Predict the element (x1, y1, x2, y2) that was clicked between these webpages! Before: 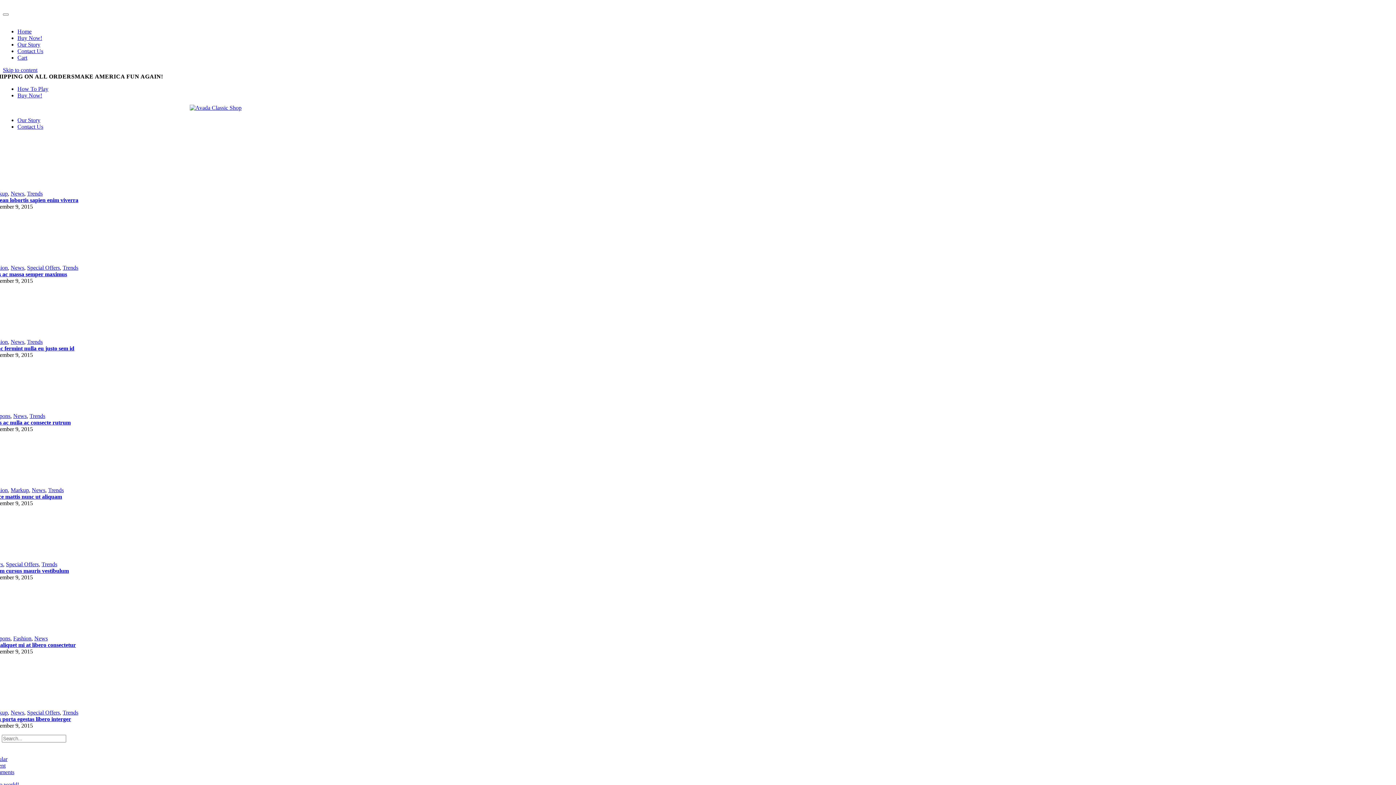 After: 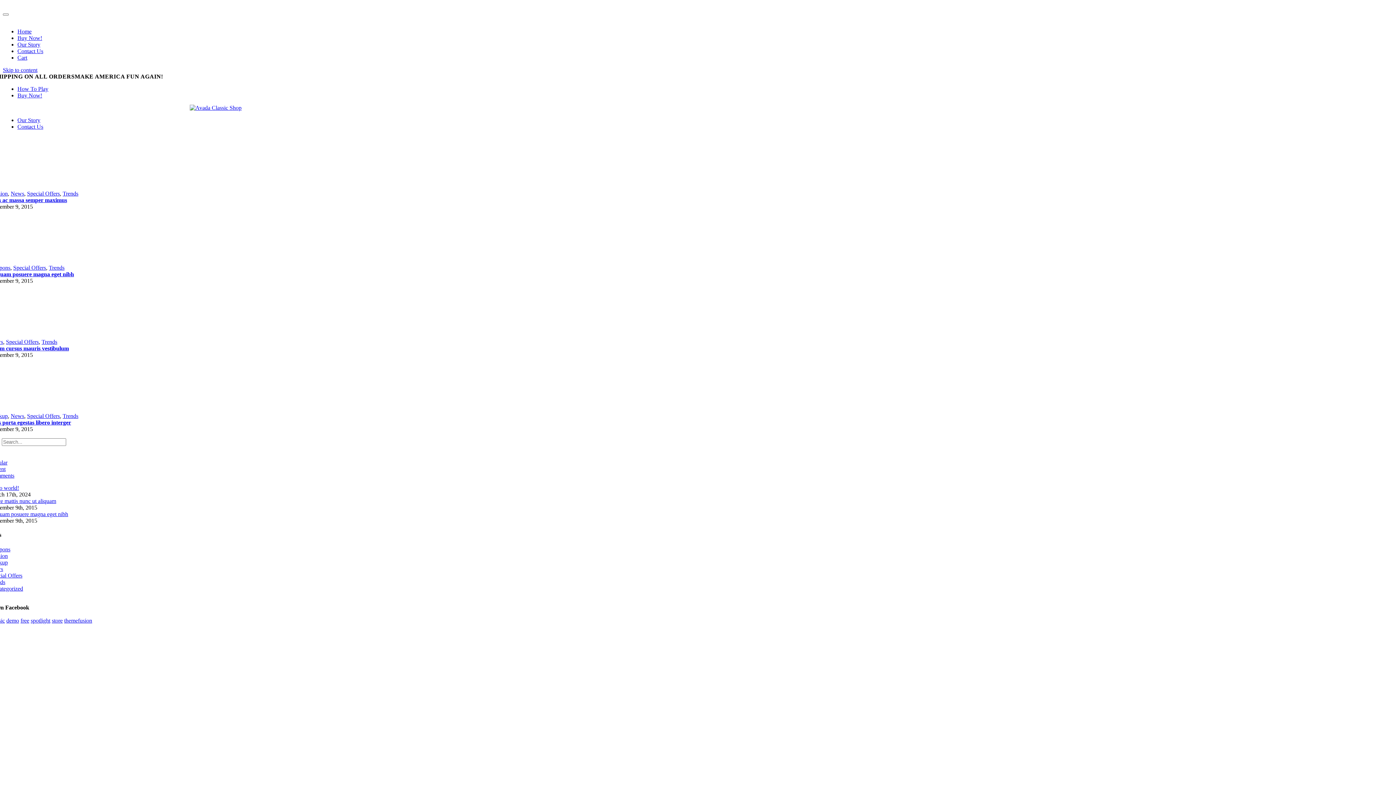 Action: bbox: (27, 264, 59, 270) label: Special Offers